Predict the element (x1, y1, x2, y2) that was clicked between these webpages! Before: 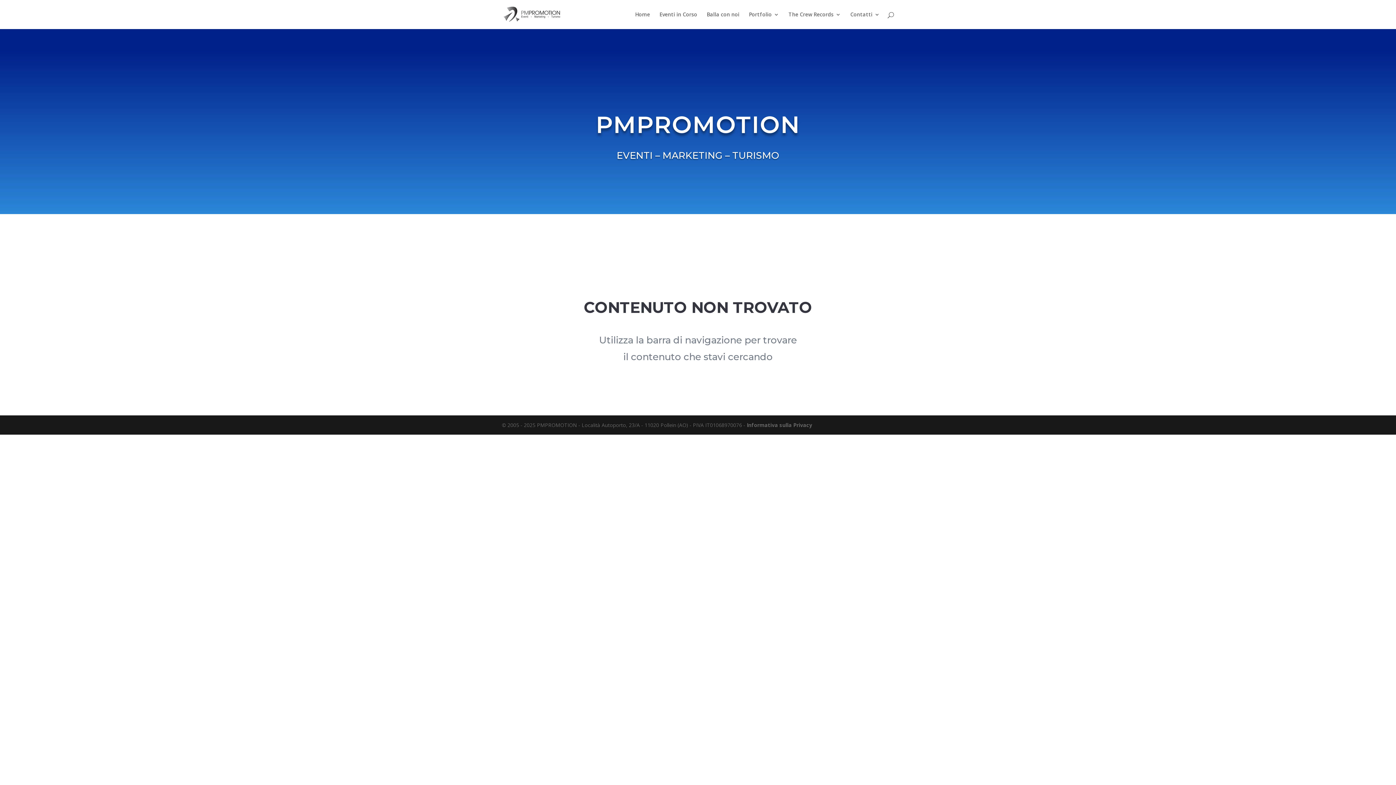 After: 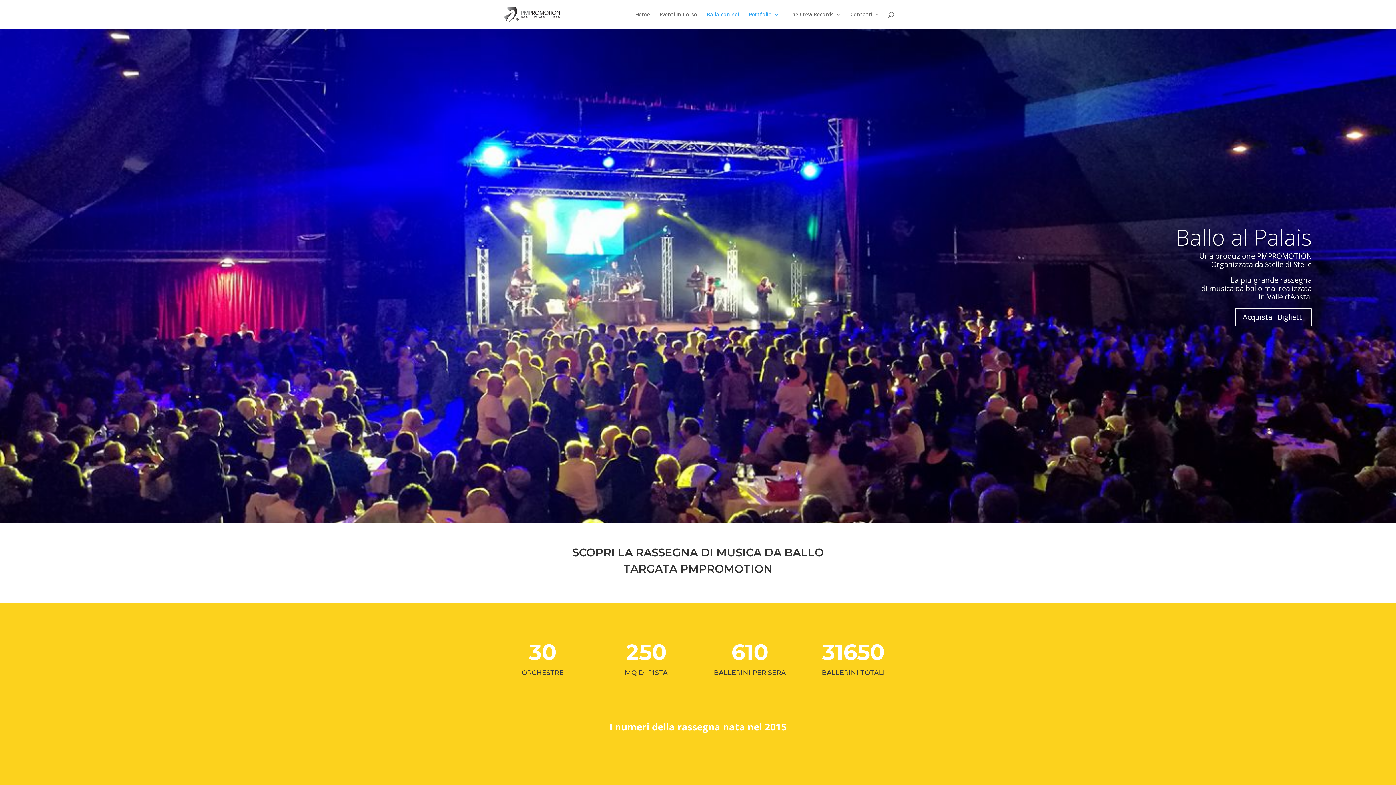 Action: label: Balla con noi bbox: (706, 12, 739, 29)